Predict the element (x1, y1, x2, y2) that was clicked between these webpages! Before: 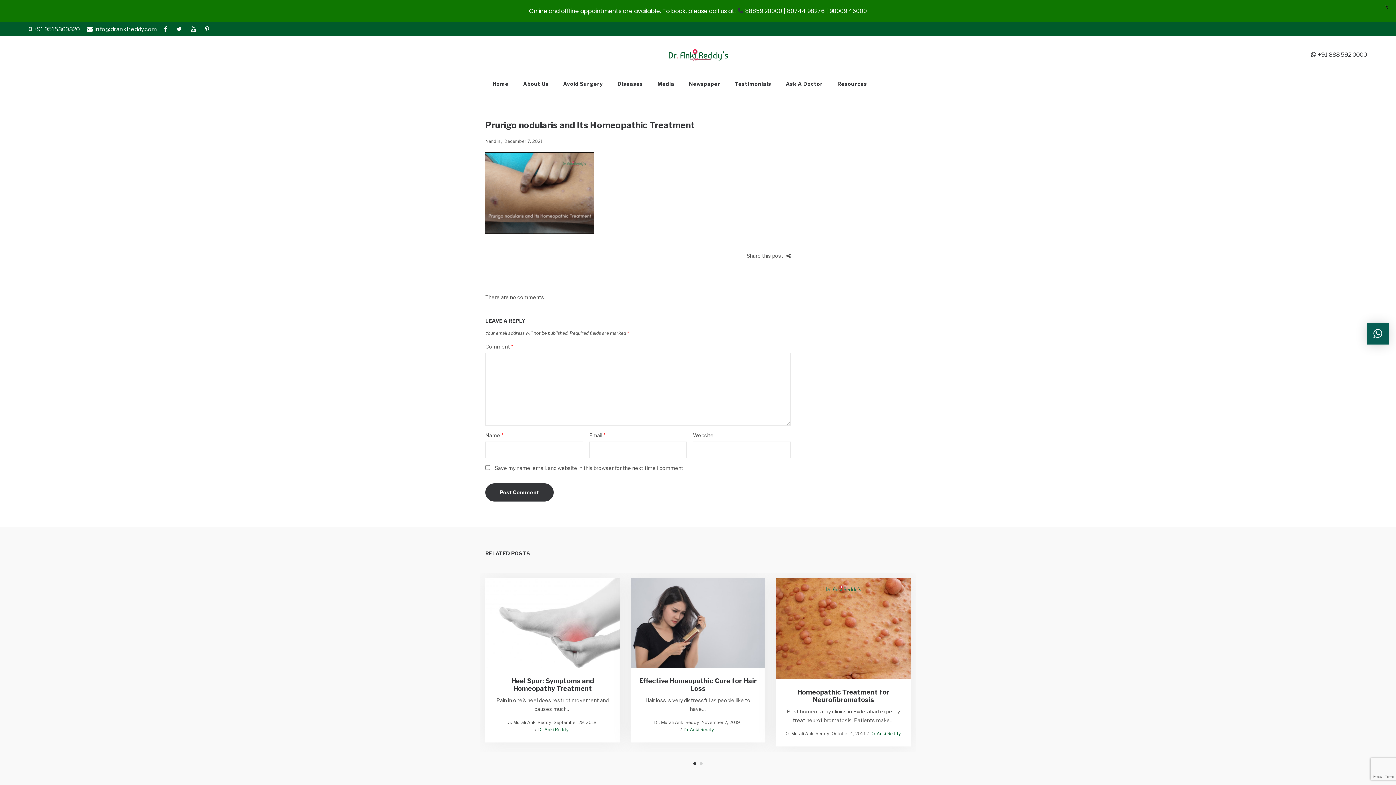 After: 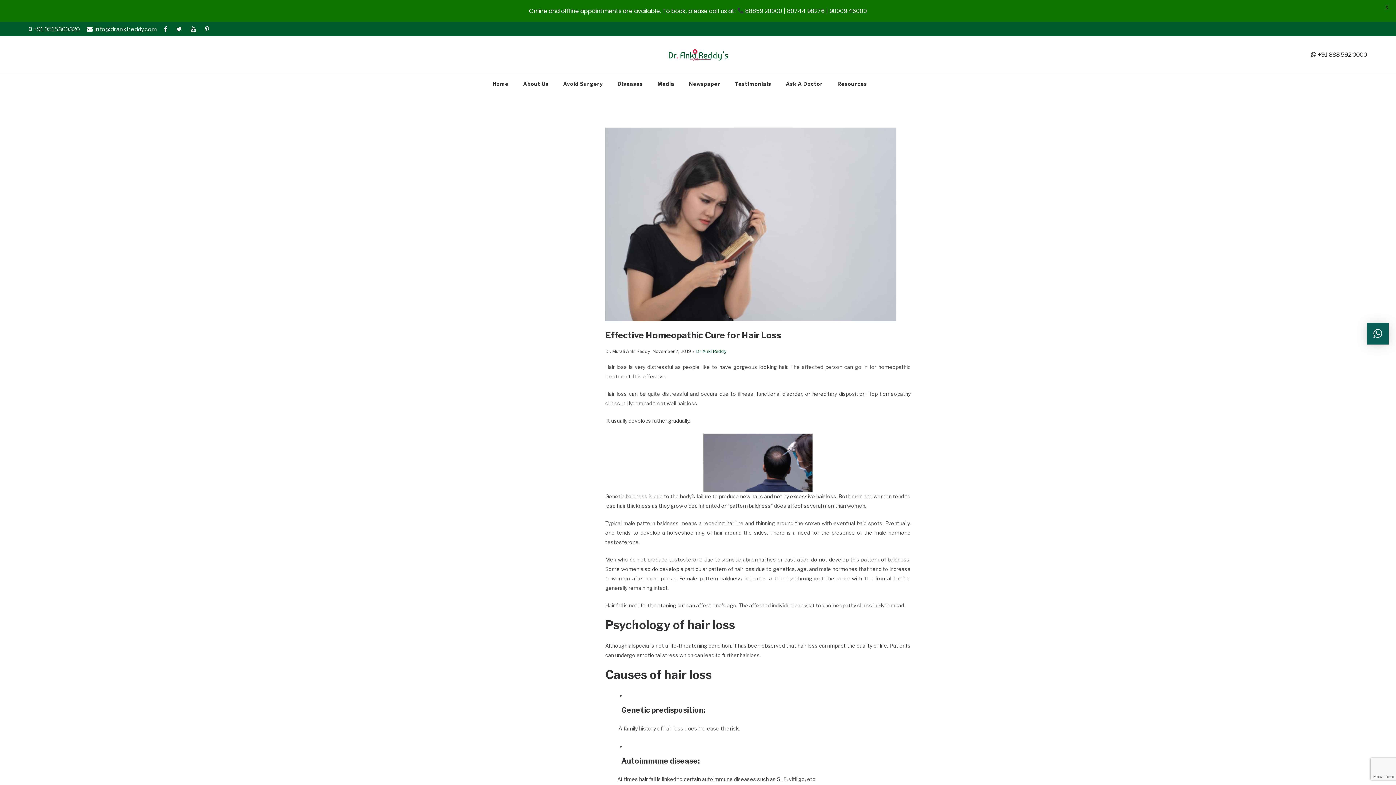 Action: label: Effective Homeopathic Cure for Hair Loss bbox: (639, 677, 757, 692)